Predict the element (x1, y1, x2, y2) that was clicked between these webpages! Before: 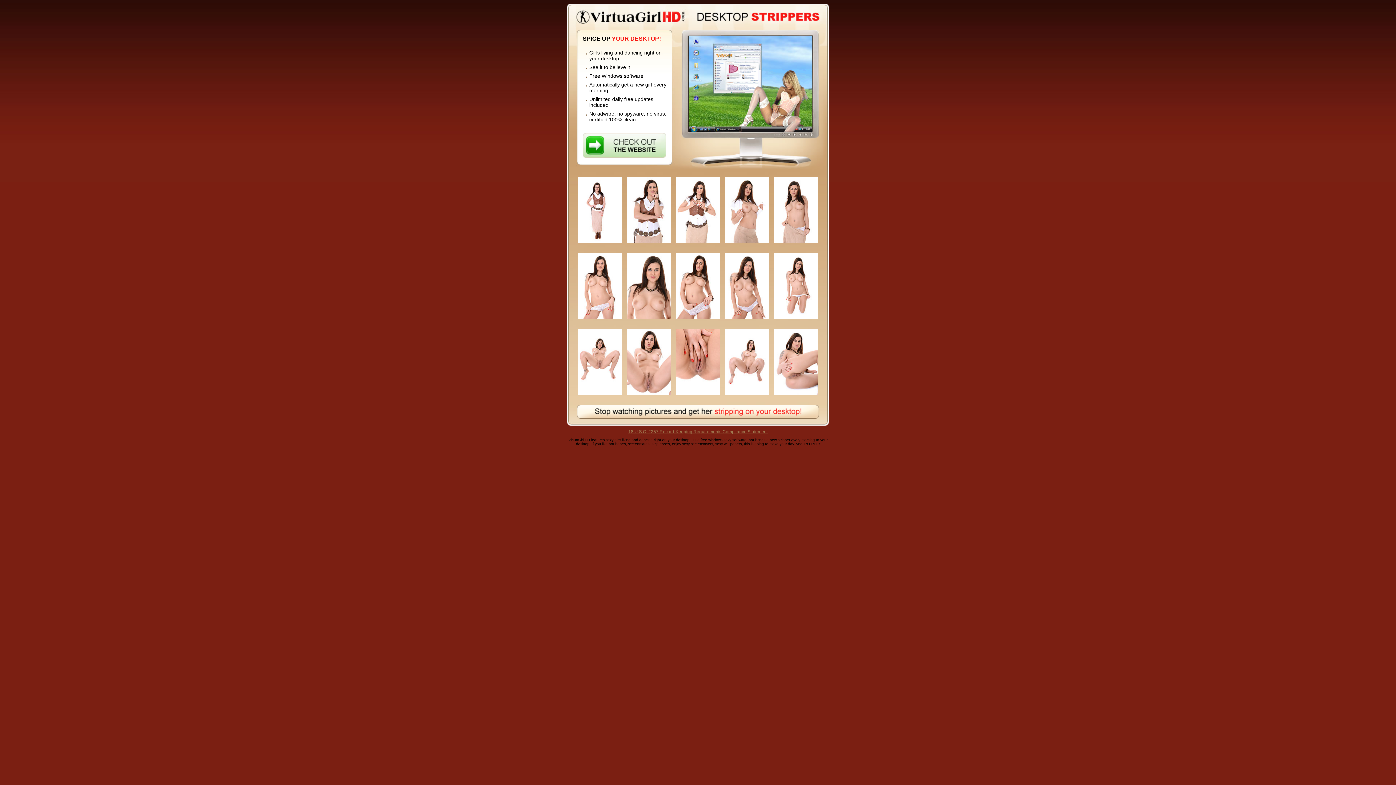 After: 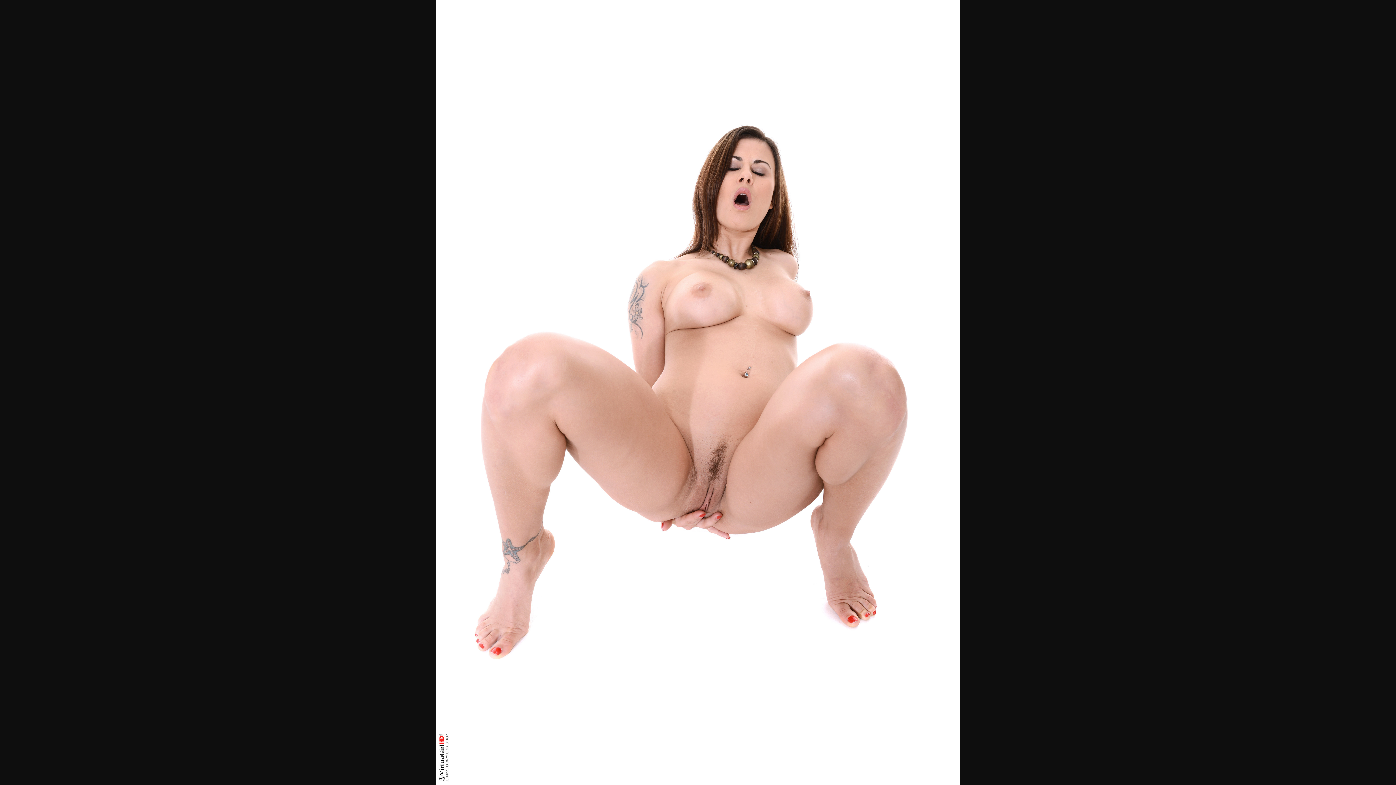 Action: bbox: (723, 395, 771, 400)